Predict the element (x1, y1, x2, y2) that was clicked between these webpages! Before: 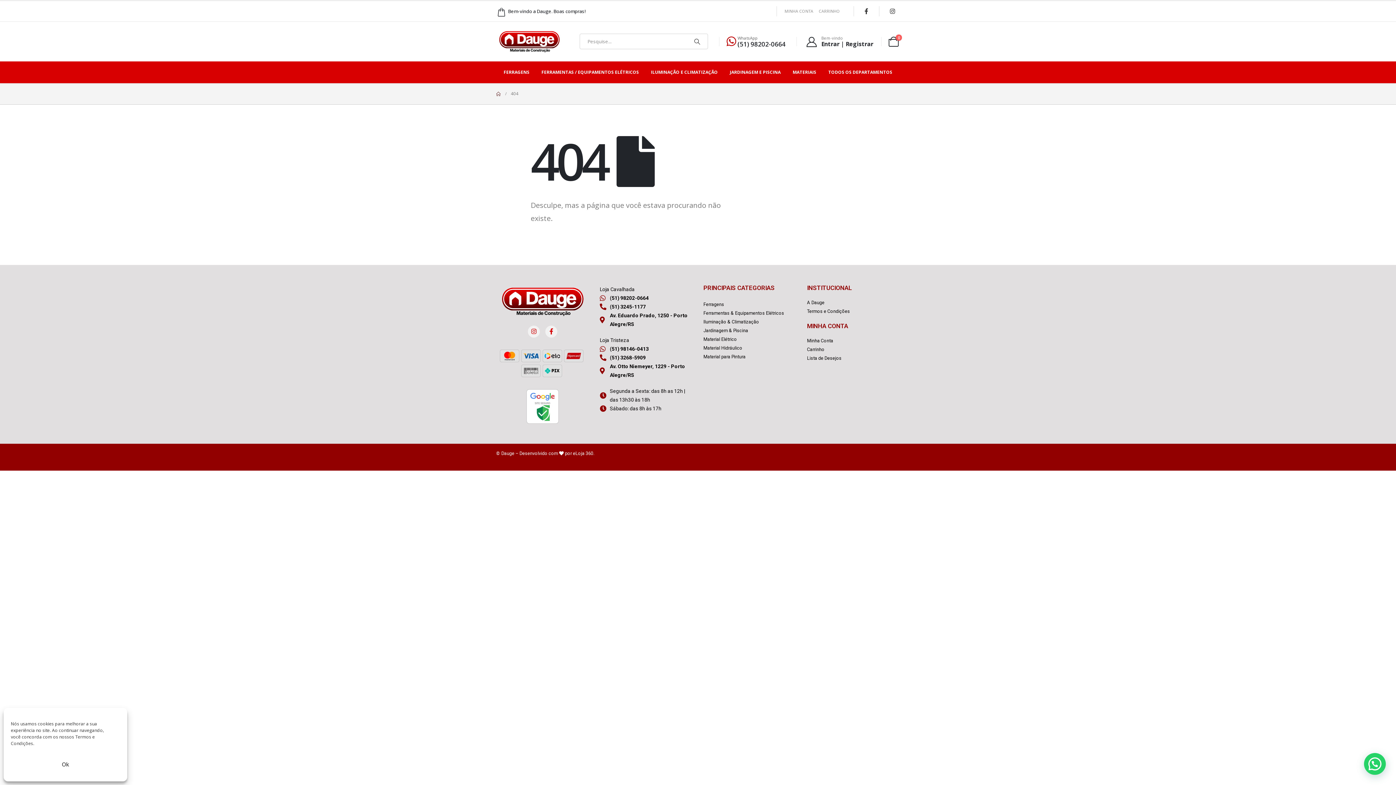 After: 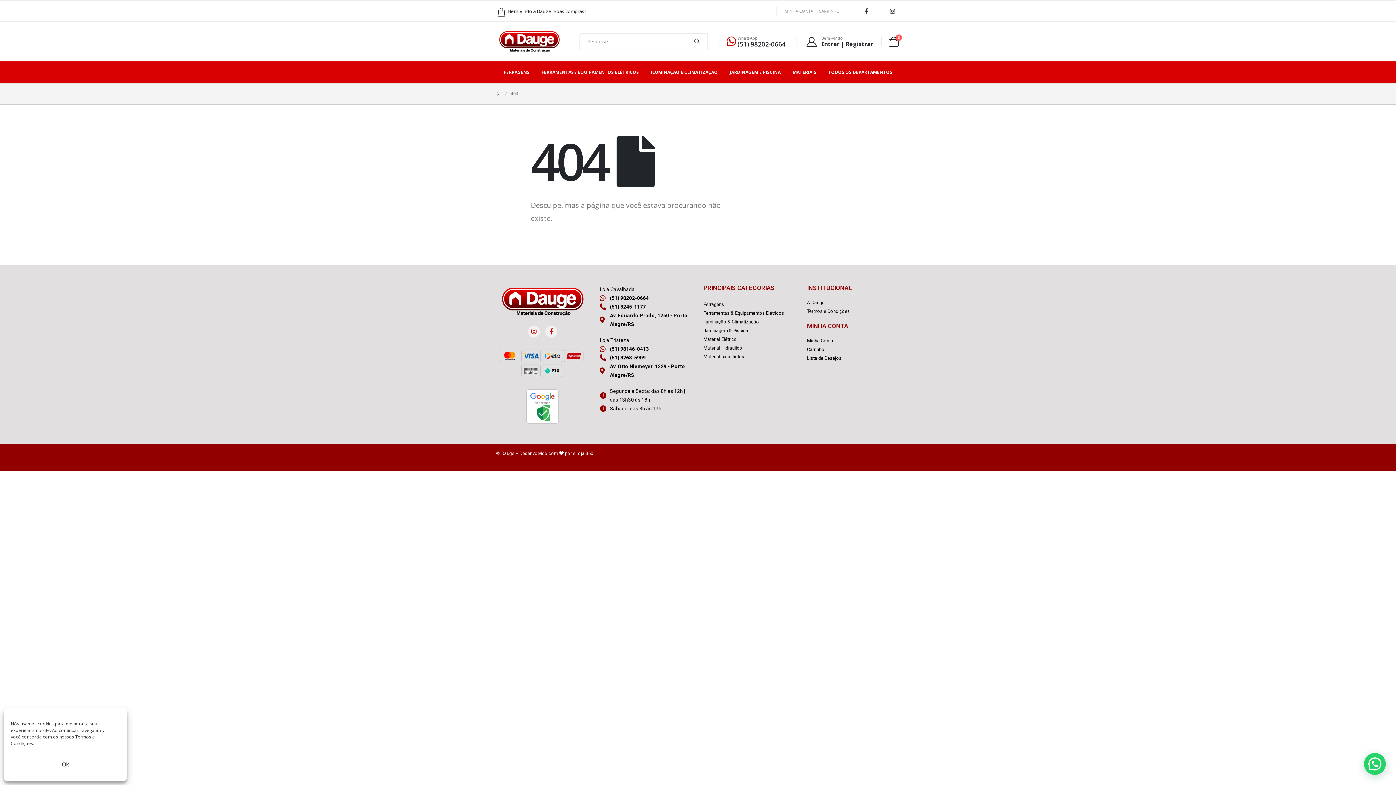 Action: bbox: (496, 389, 589, 424)